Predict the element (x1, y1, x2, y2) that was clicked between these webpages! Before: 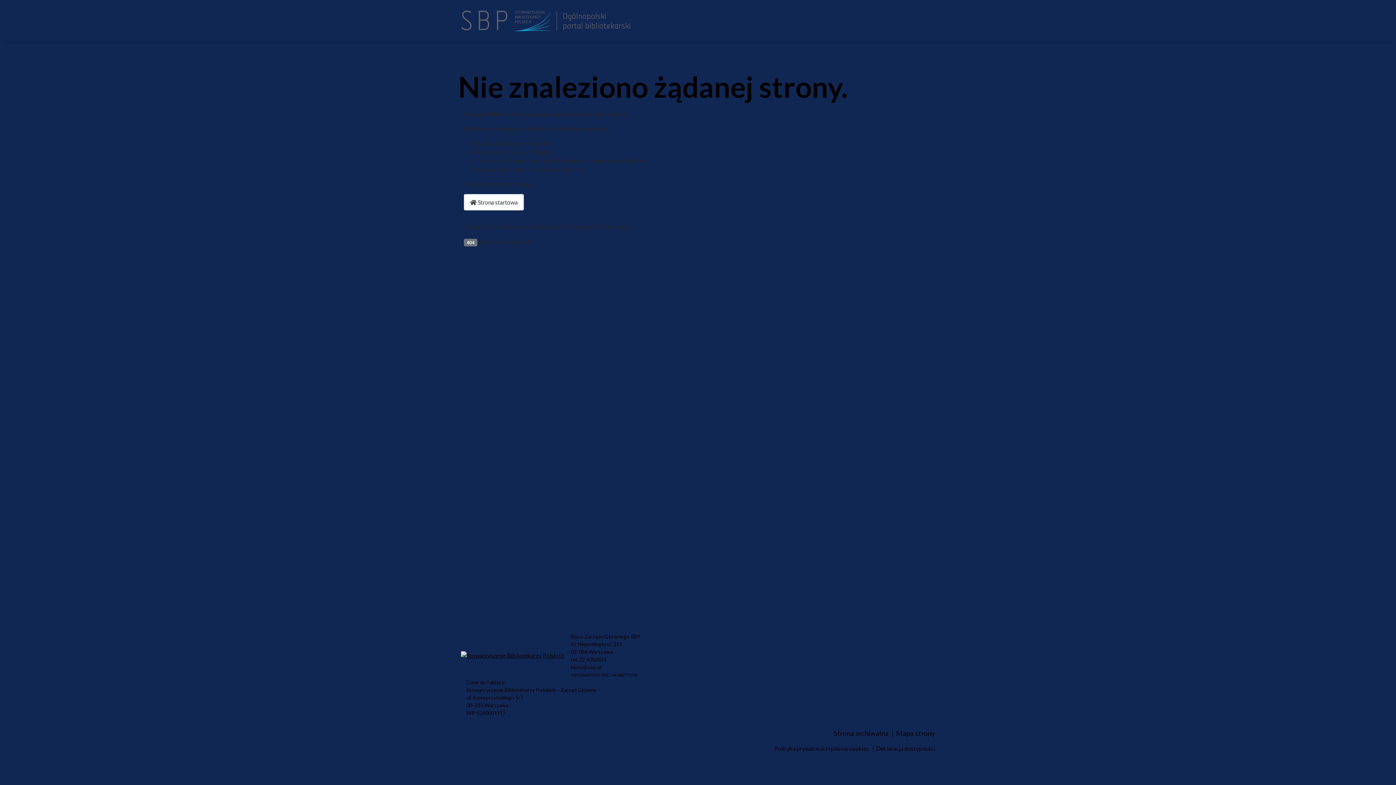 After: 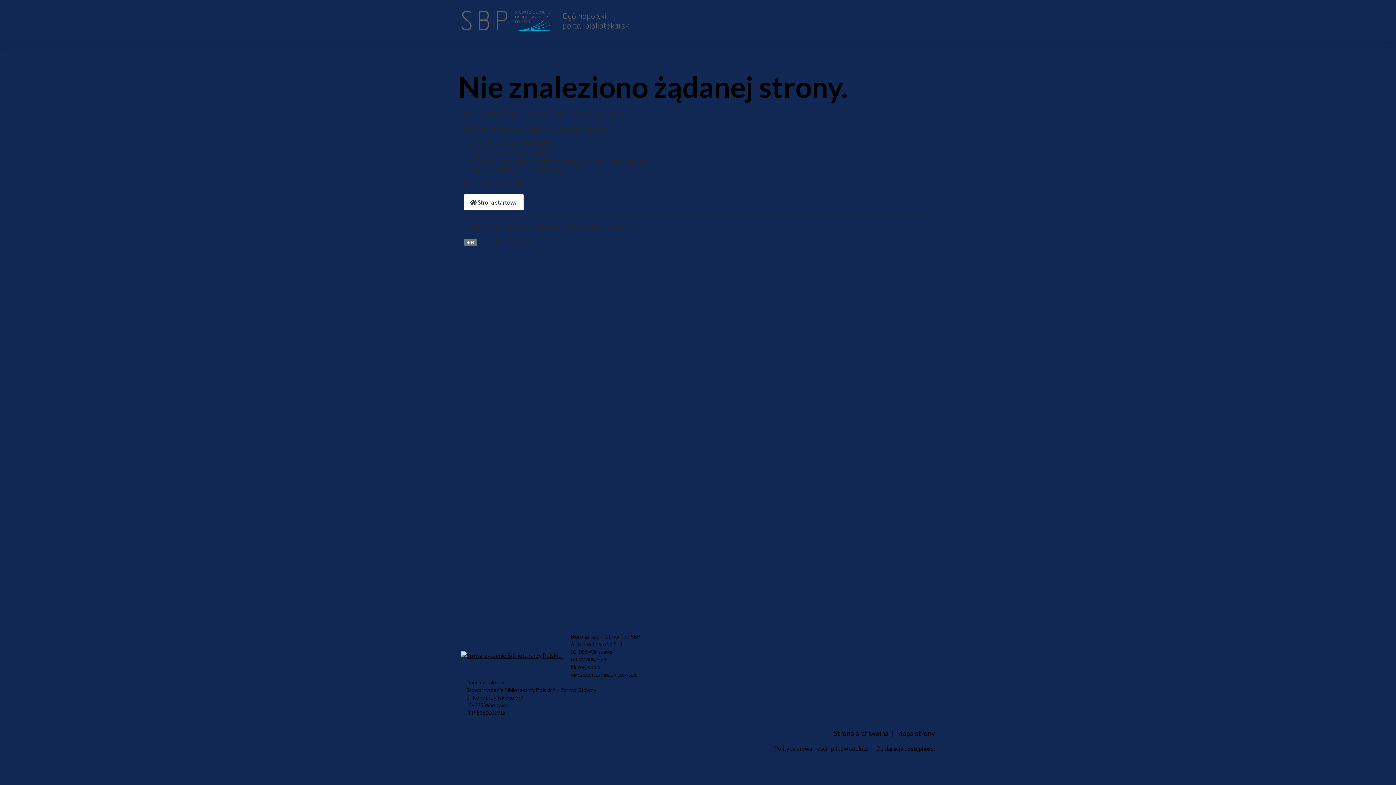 Action: label: Polityka prywatności i plików cookies bbox: (774, 745, 869, 752)